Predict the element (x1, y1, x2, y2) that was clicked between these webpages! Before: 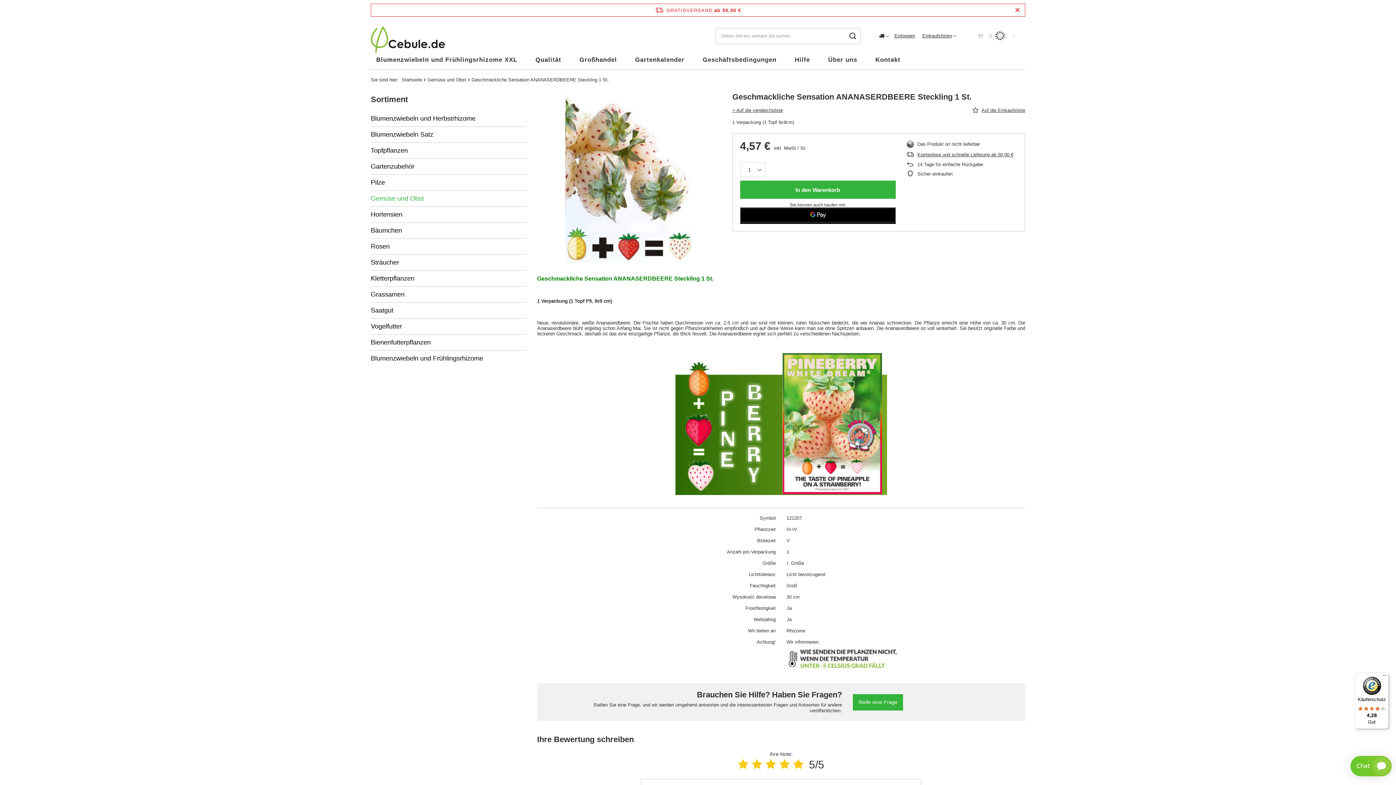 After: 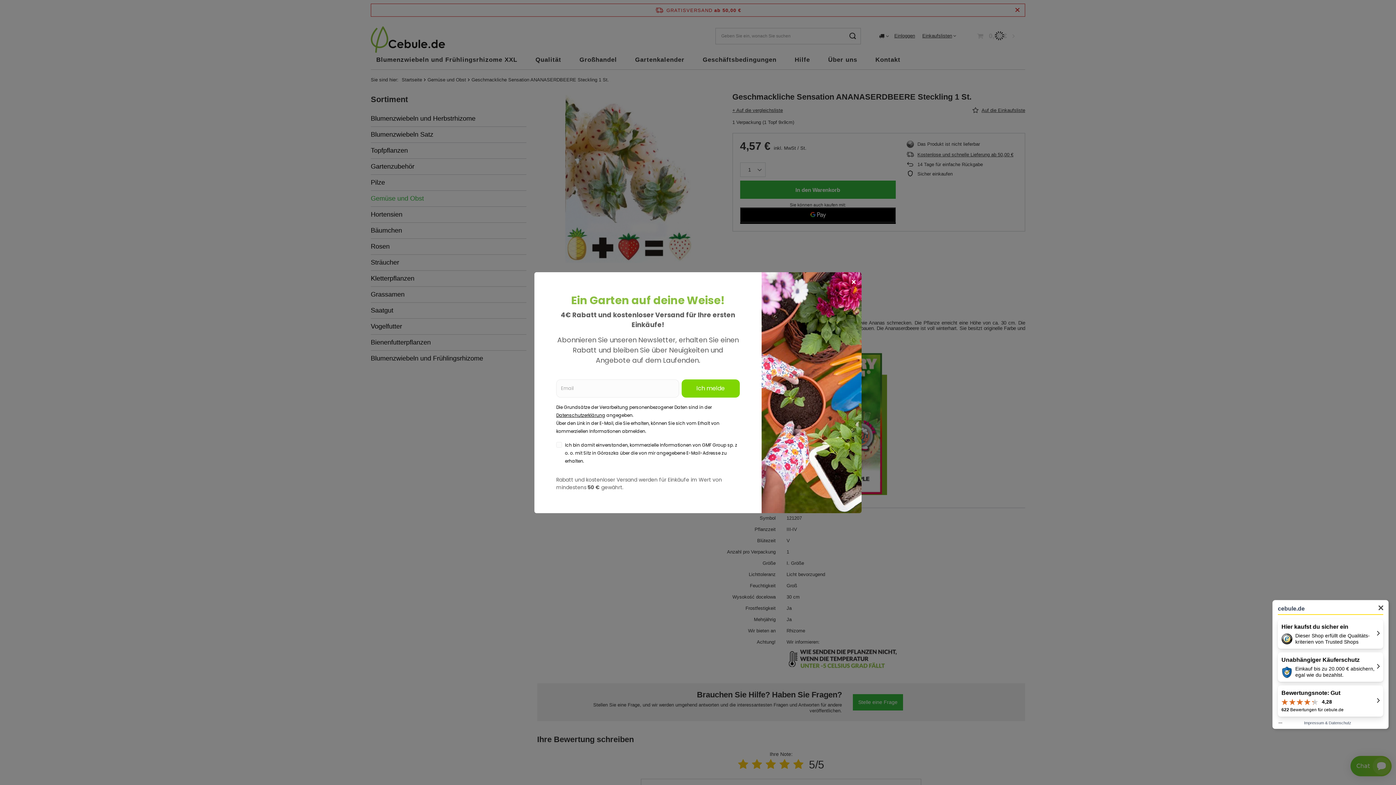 Action: label: Käuferschutz

4,28

Gut bbox: (1355, 673, 1389, 729)